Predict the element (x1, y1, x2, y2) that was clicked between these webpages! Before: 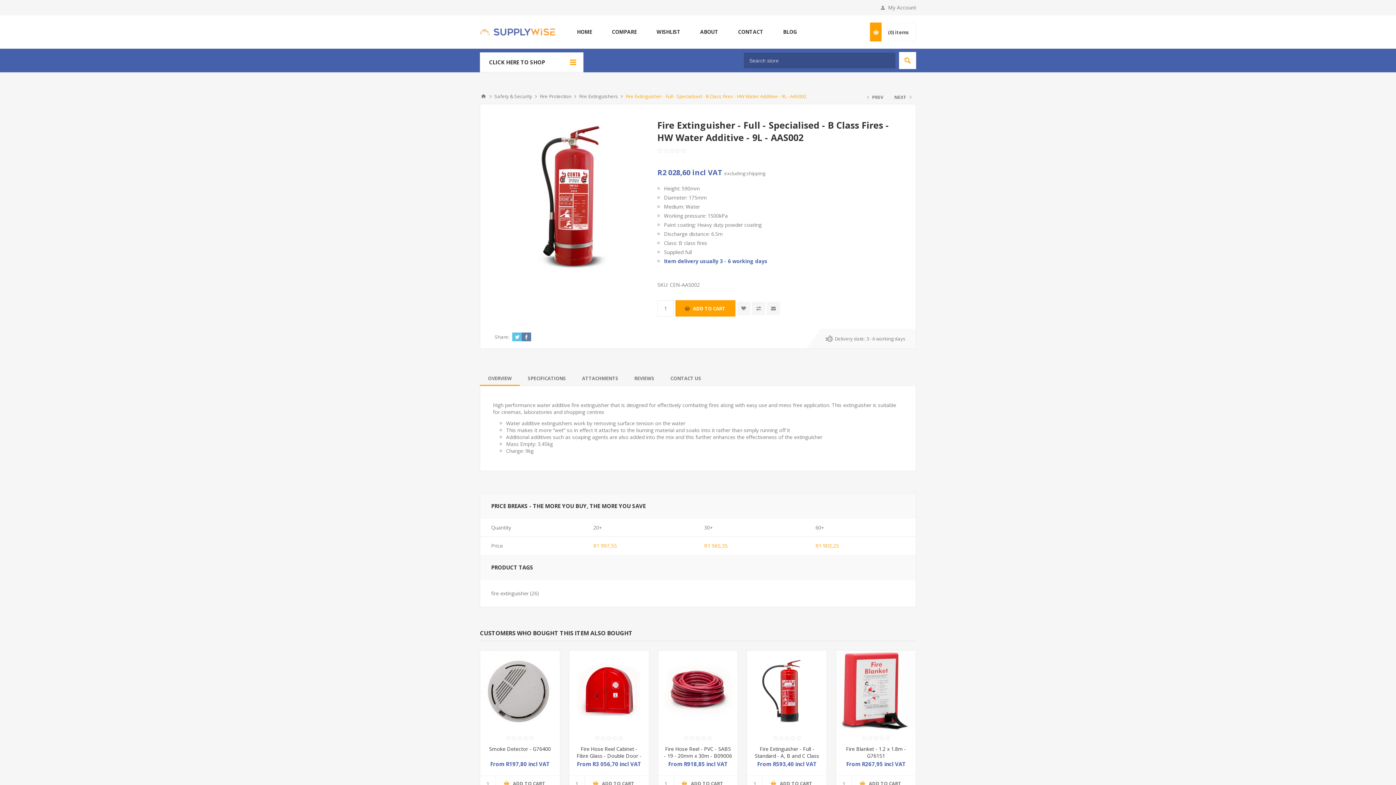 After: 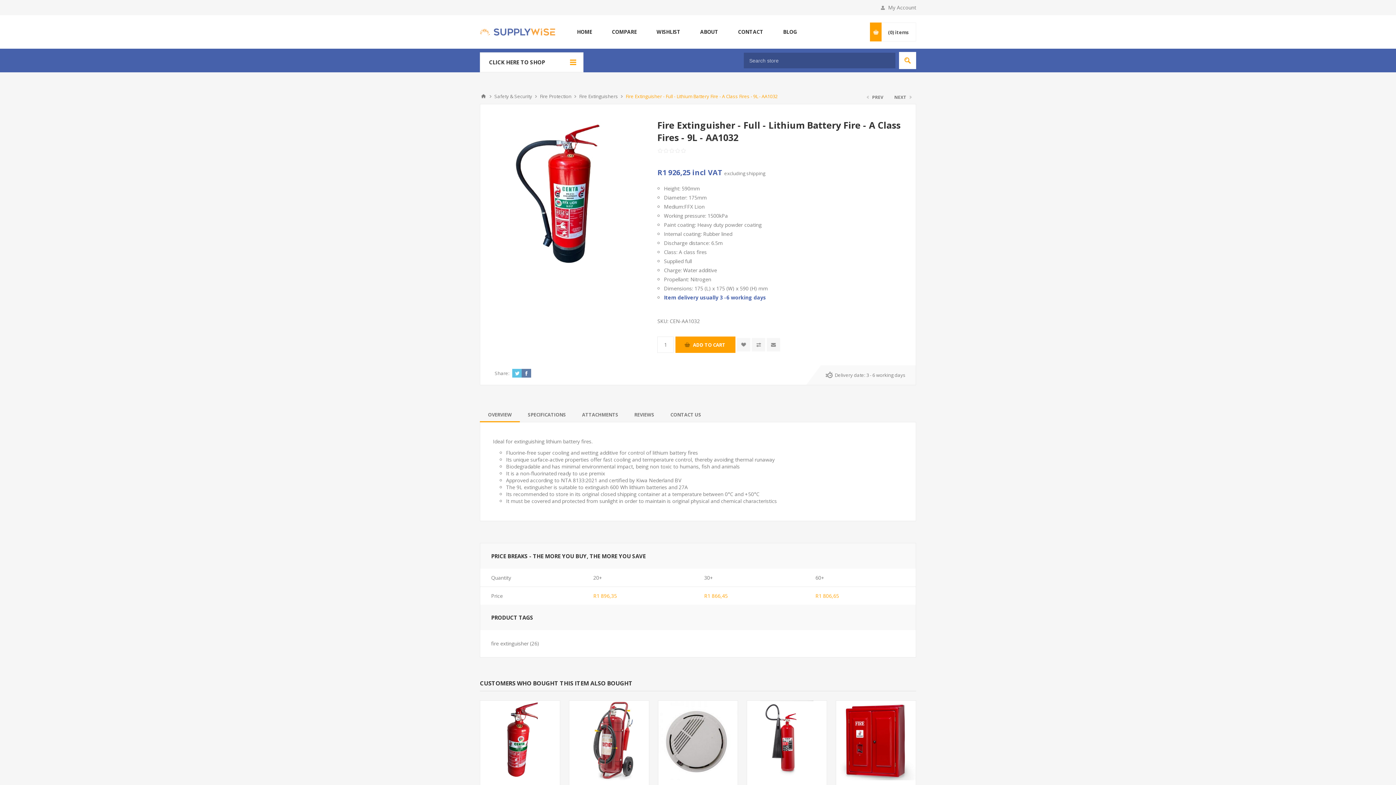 Action: bbox: (862, 90, 889, 104) label: PREV